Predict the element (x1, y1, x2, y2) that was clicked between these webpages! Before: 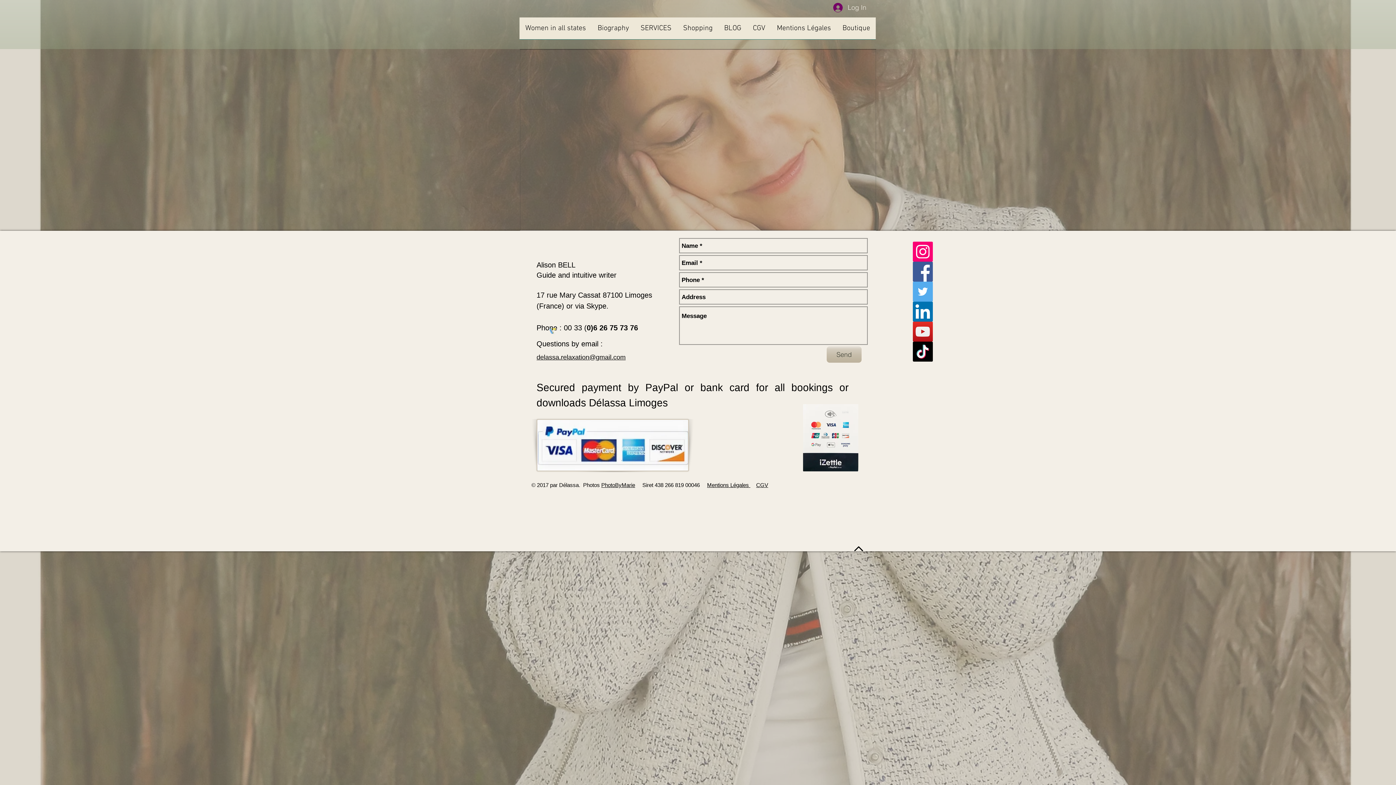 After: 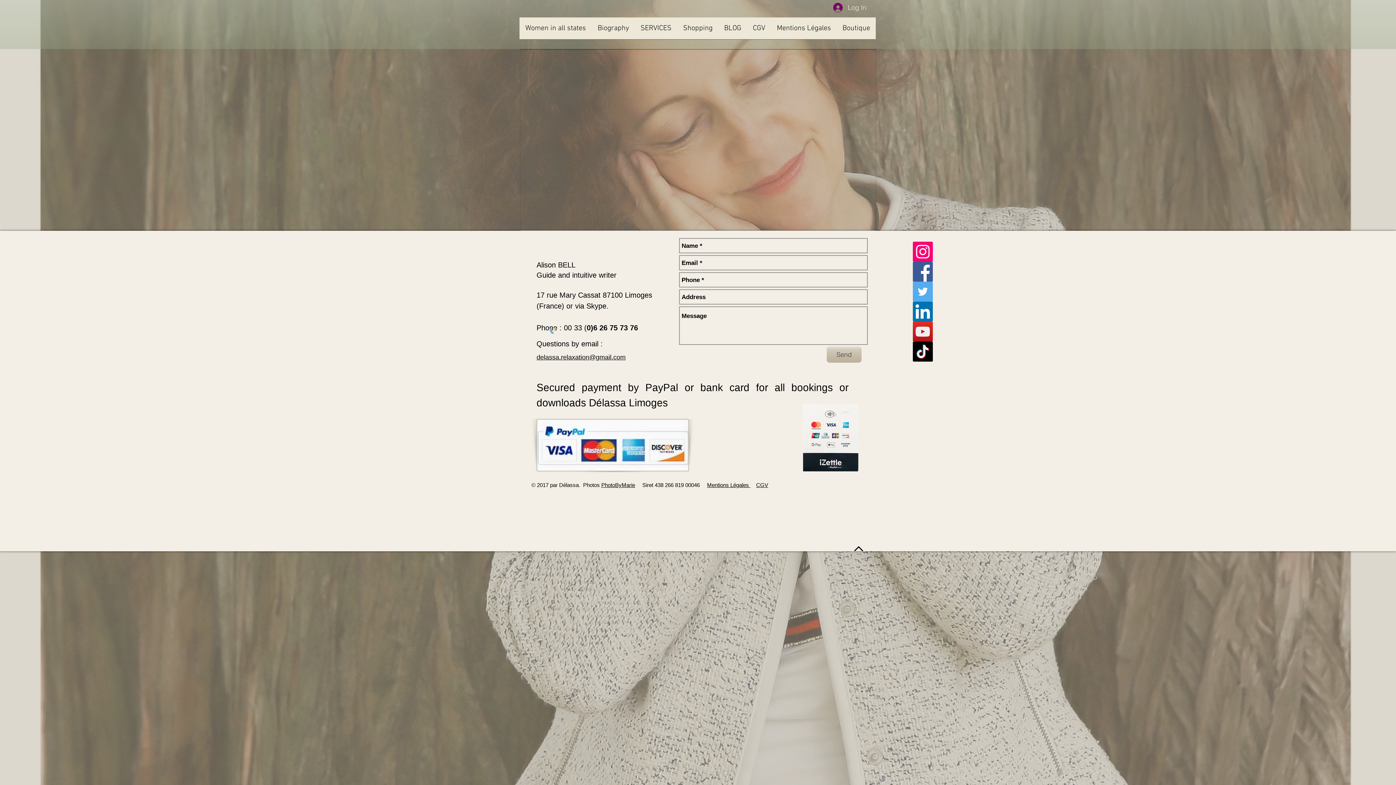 Action: bbox: (854, 546, 863, 551)